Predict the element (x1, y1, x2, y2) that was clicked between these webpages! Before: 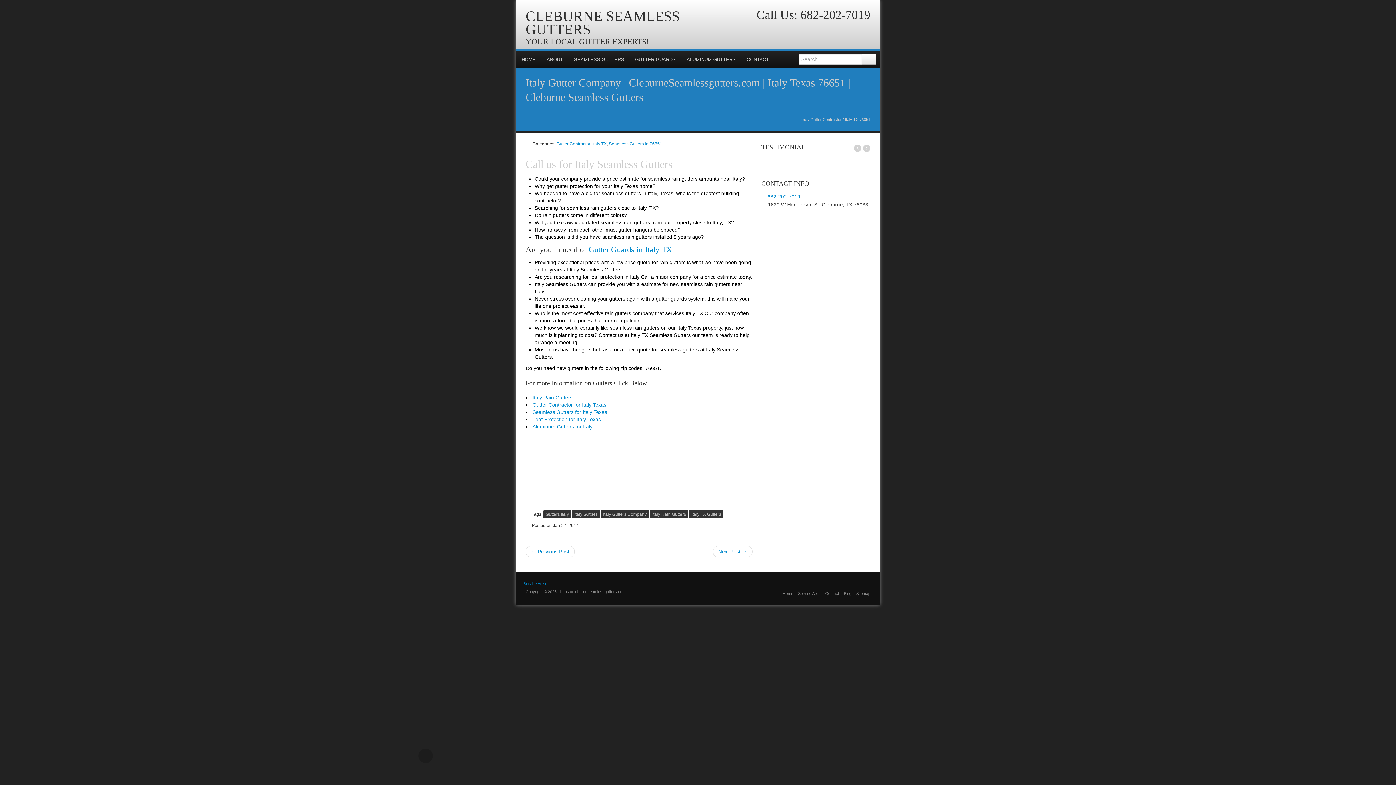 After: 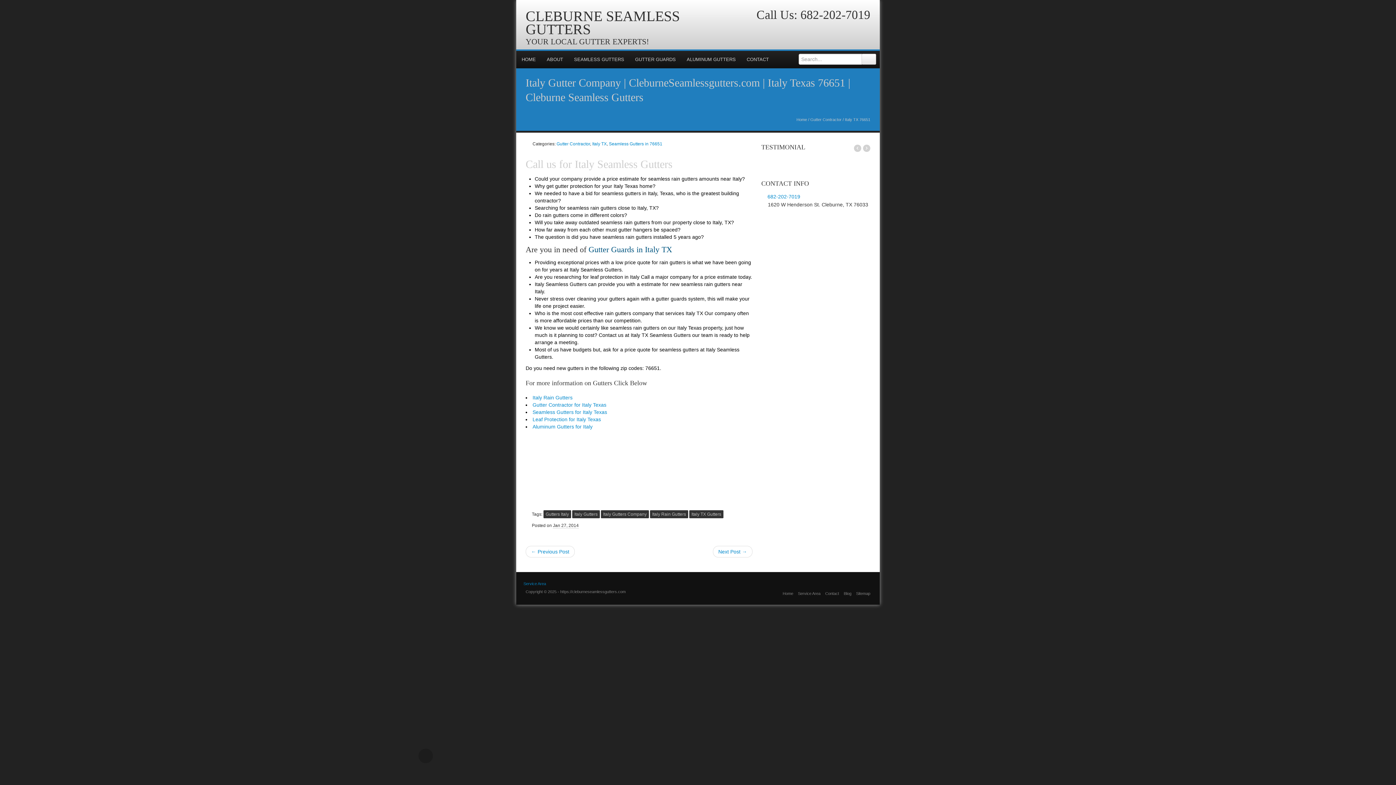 Action: bbox: (588, 245, 672, 254) label: Gutter Guards in Italy TX